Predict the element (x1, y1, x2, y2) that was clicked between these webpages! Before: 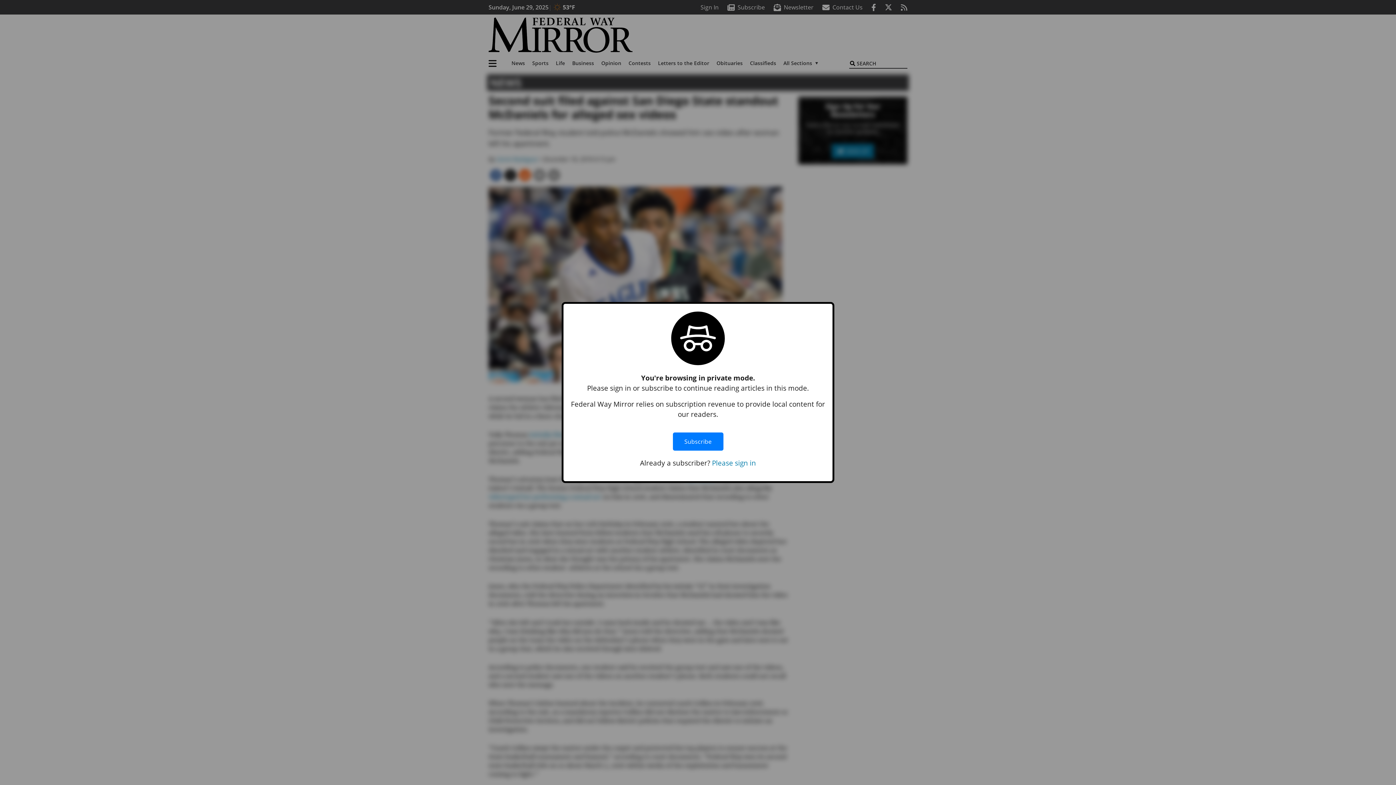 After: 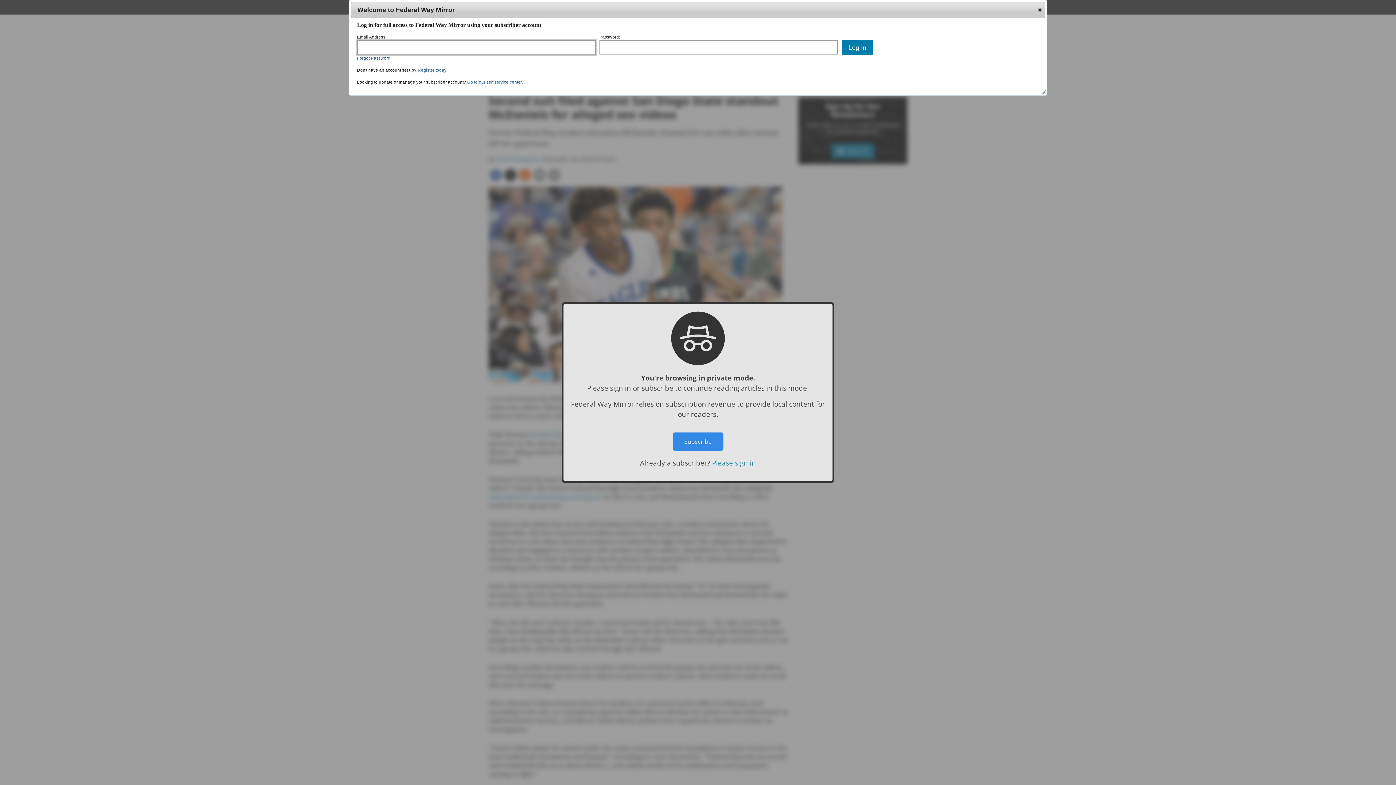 Action: bbox: (712, 458, 756, 467) label: Please sign in